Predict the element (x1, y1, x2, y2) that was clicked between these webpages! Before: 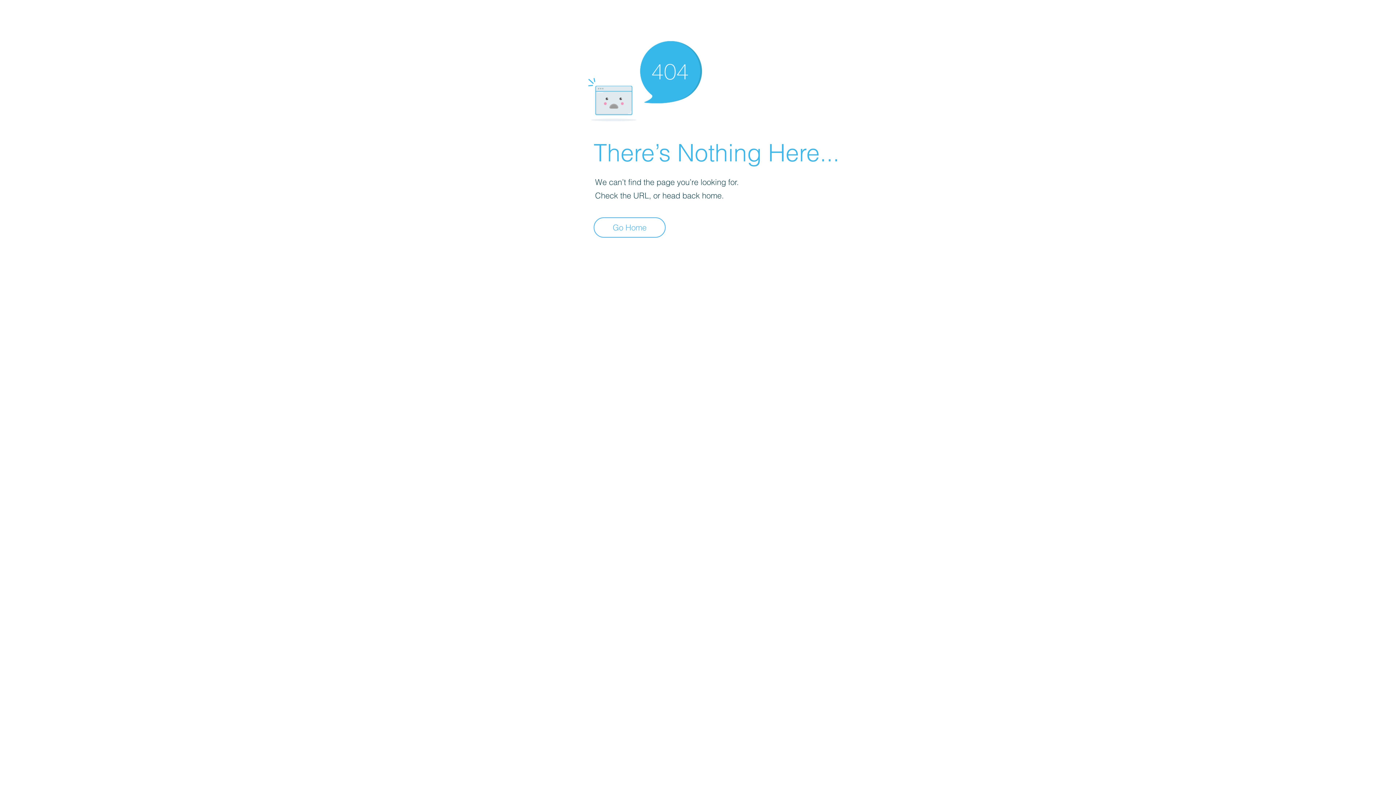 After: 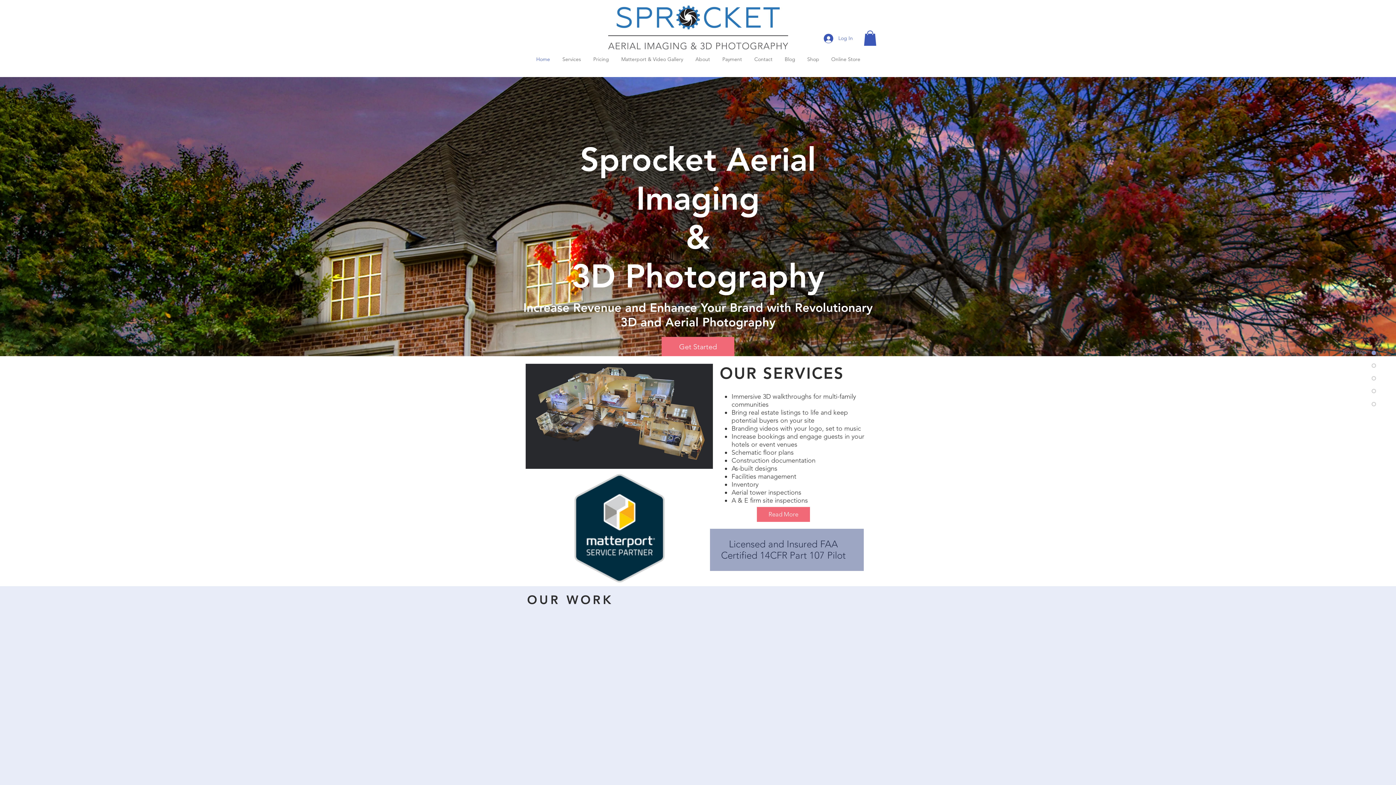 Action: bbox: (593, 217, 665, 237) label: Go Home